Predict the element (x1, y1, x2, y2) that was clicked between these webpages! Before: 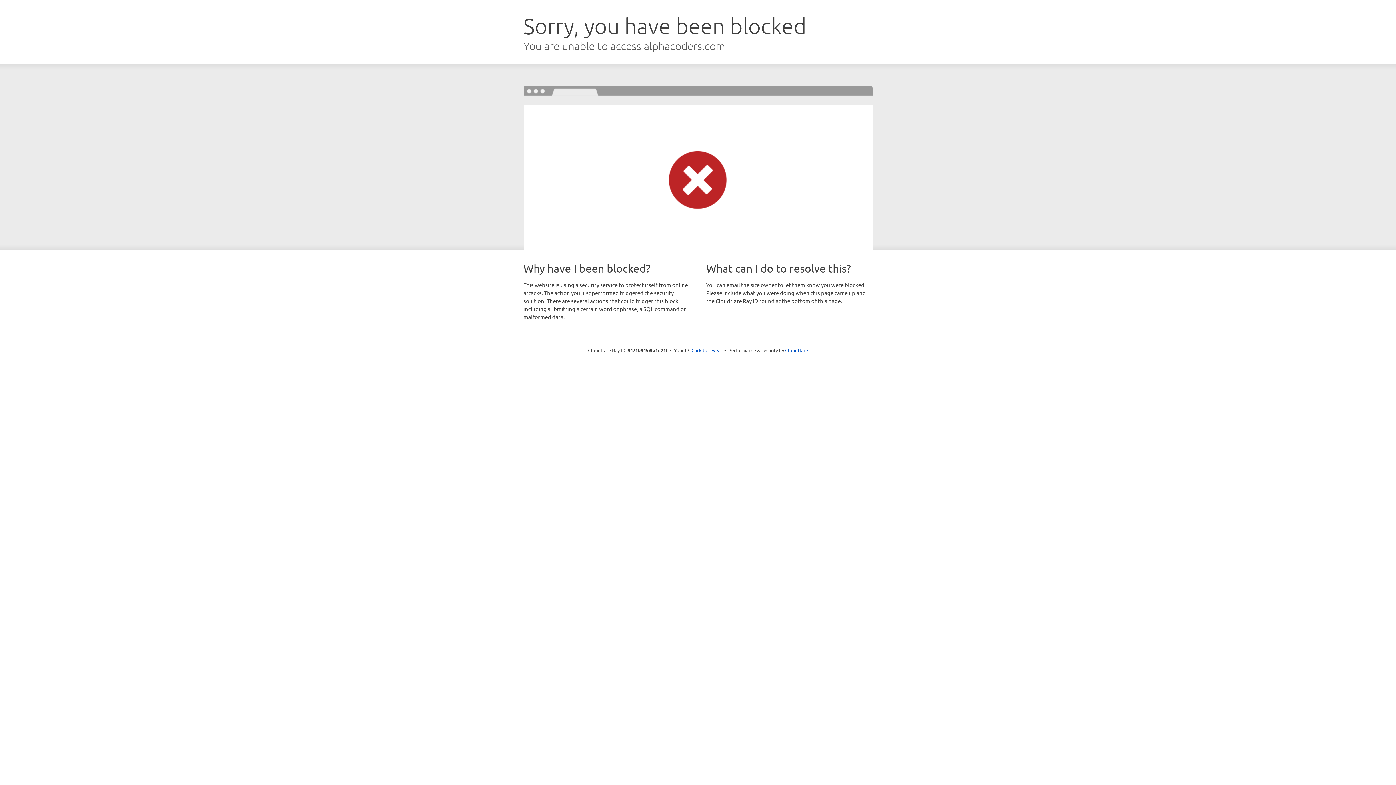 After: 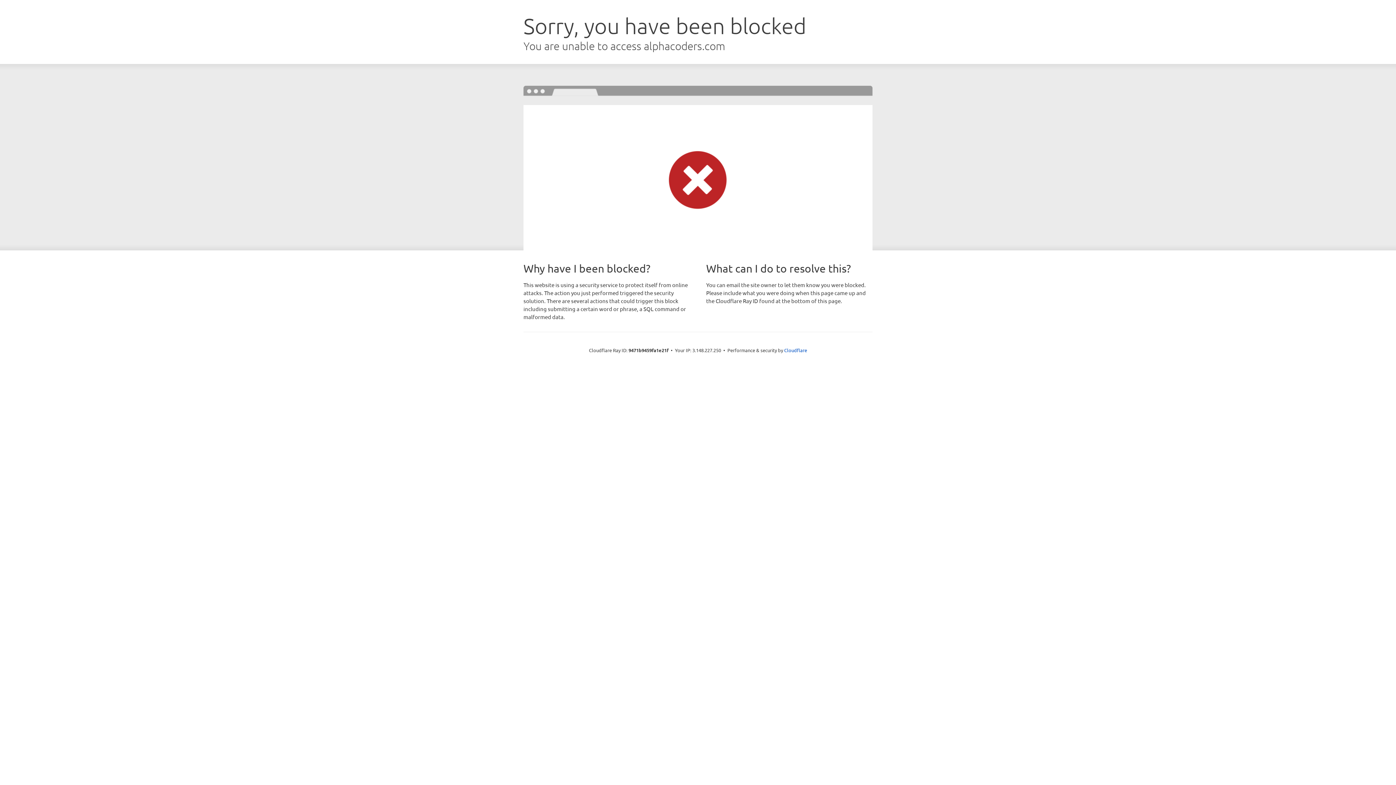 Action: label: Click to reveal bbox: (691, 346, 722, 353)